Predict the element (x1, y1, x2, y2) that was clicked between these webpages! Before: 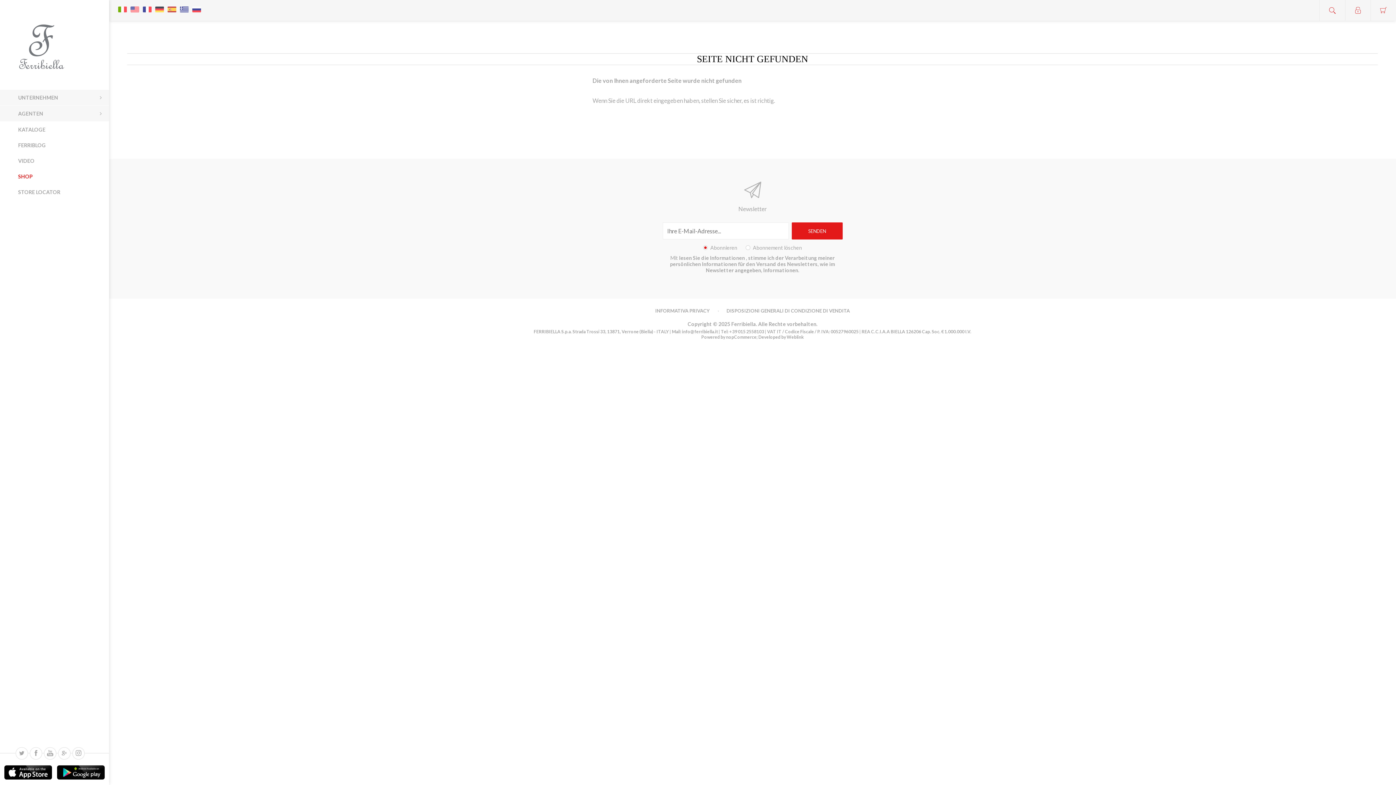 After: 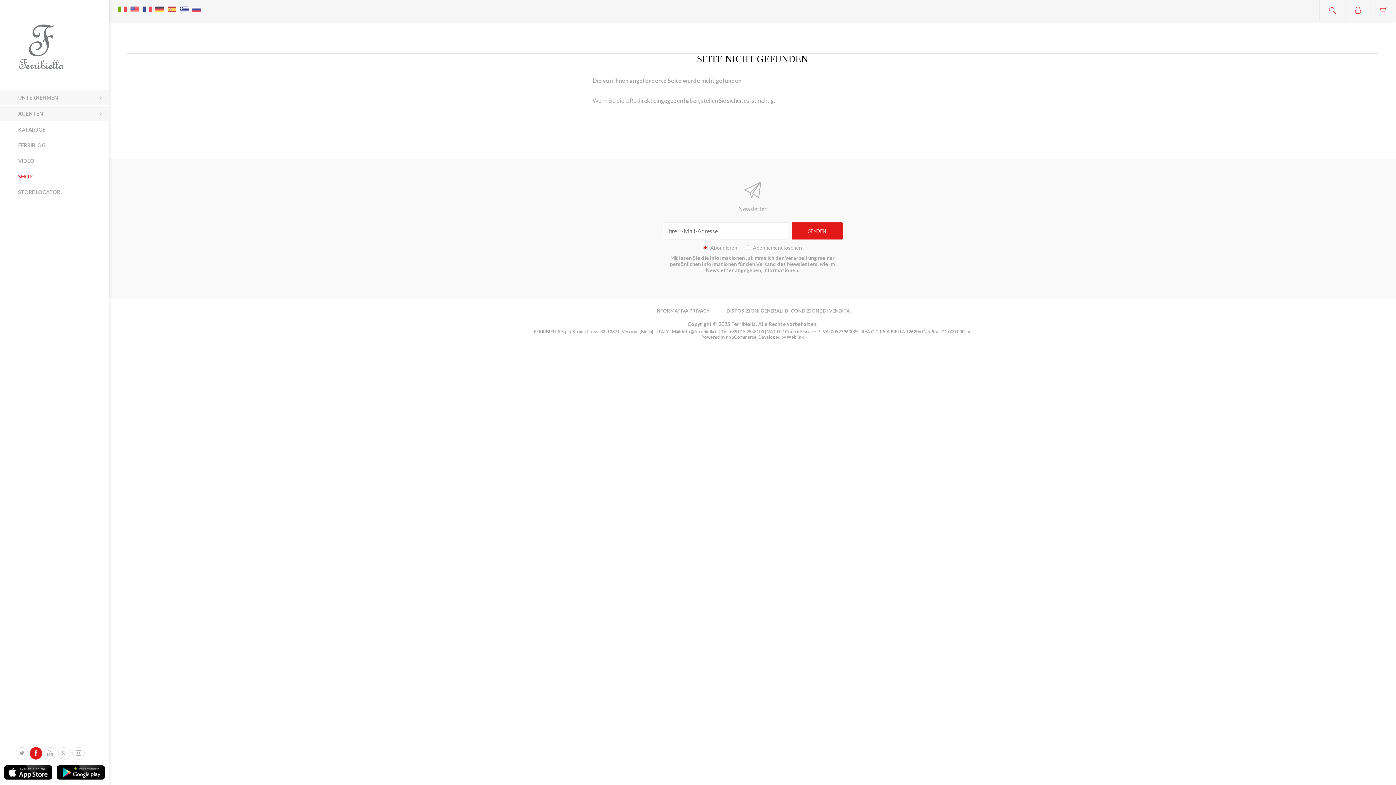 Action: bbox: (29, 747, 42, 760)